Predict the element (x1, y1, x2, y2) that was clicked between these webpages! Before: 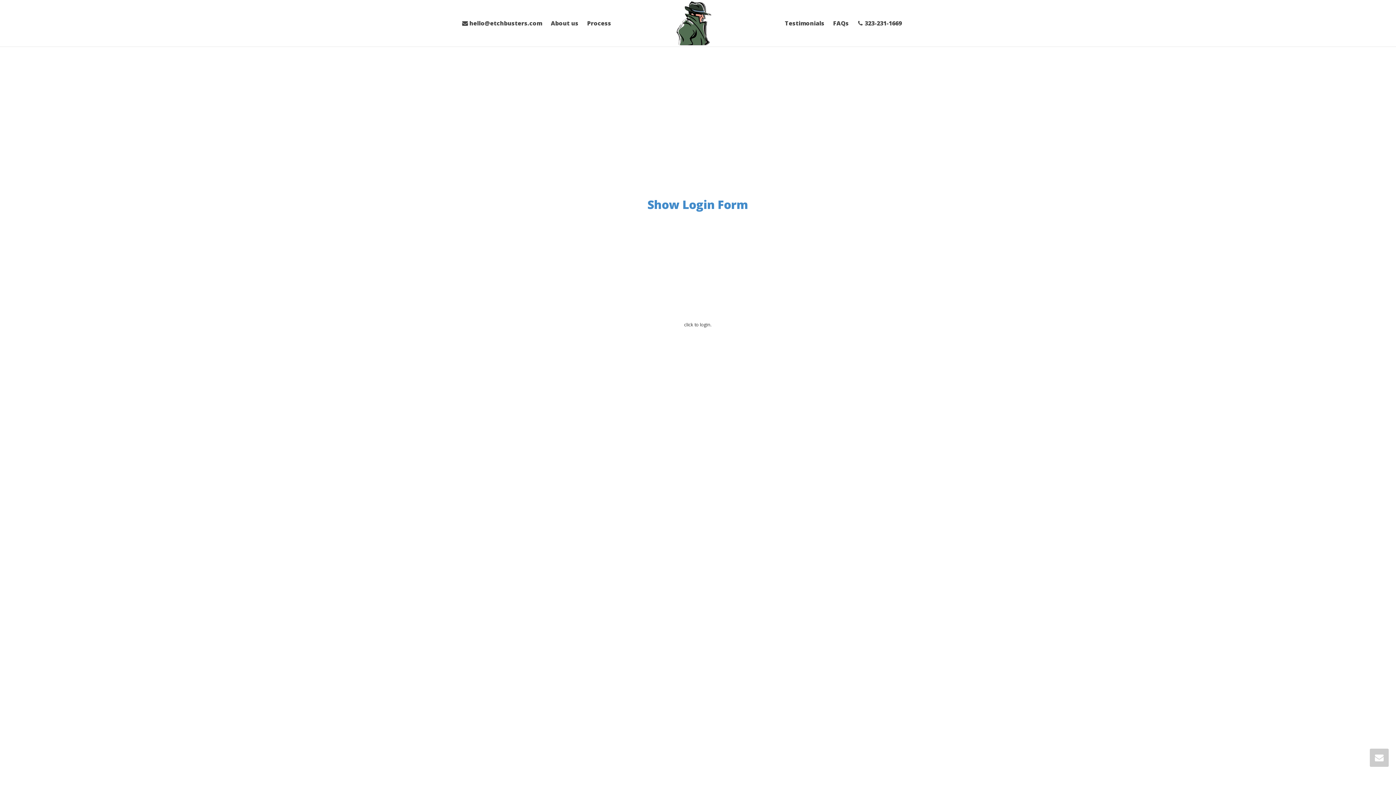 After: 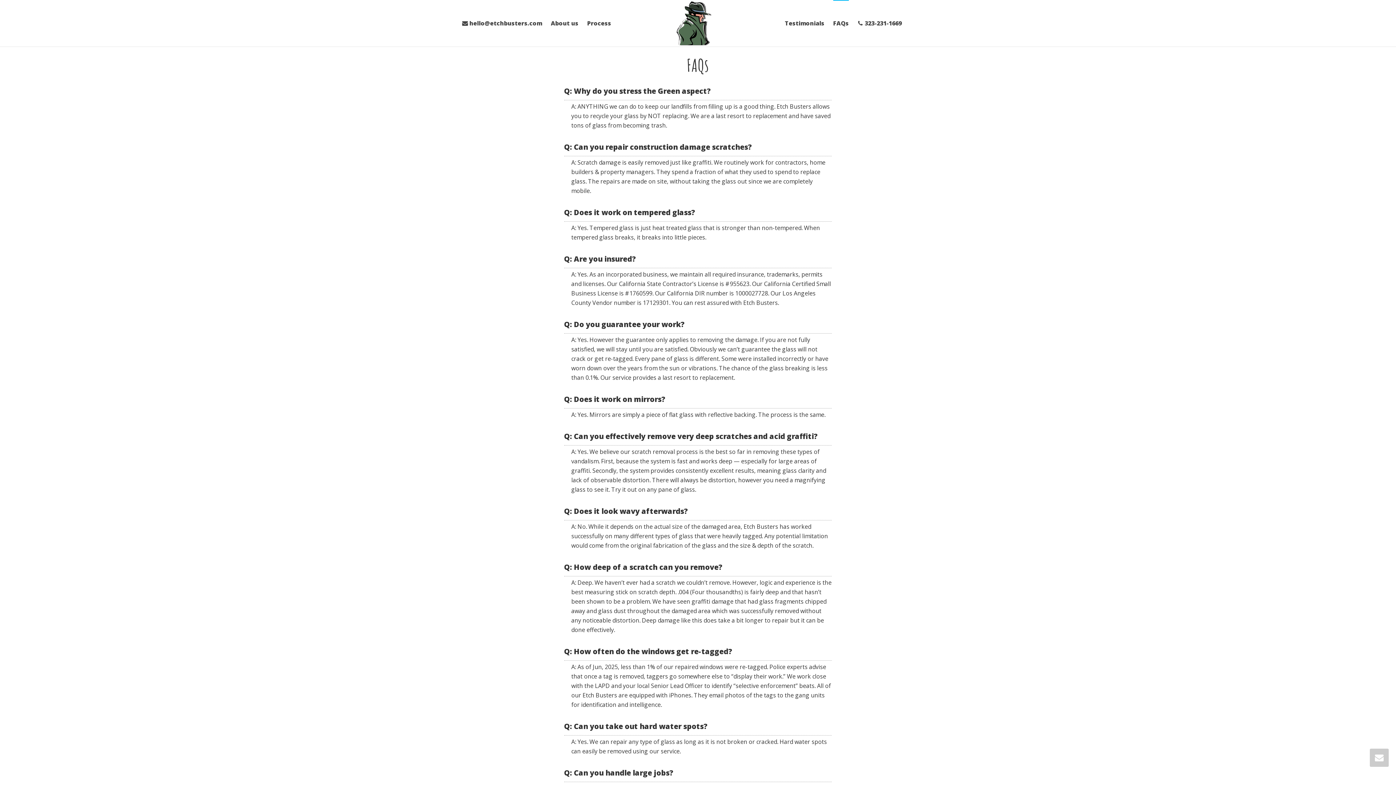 Action: label: FAQs bbox: (833, 0, 849, 46)